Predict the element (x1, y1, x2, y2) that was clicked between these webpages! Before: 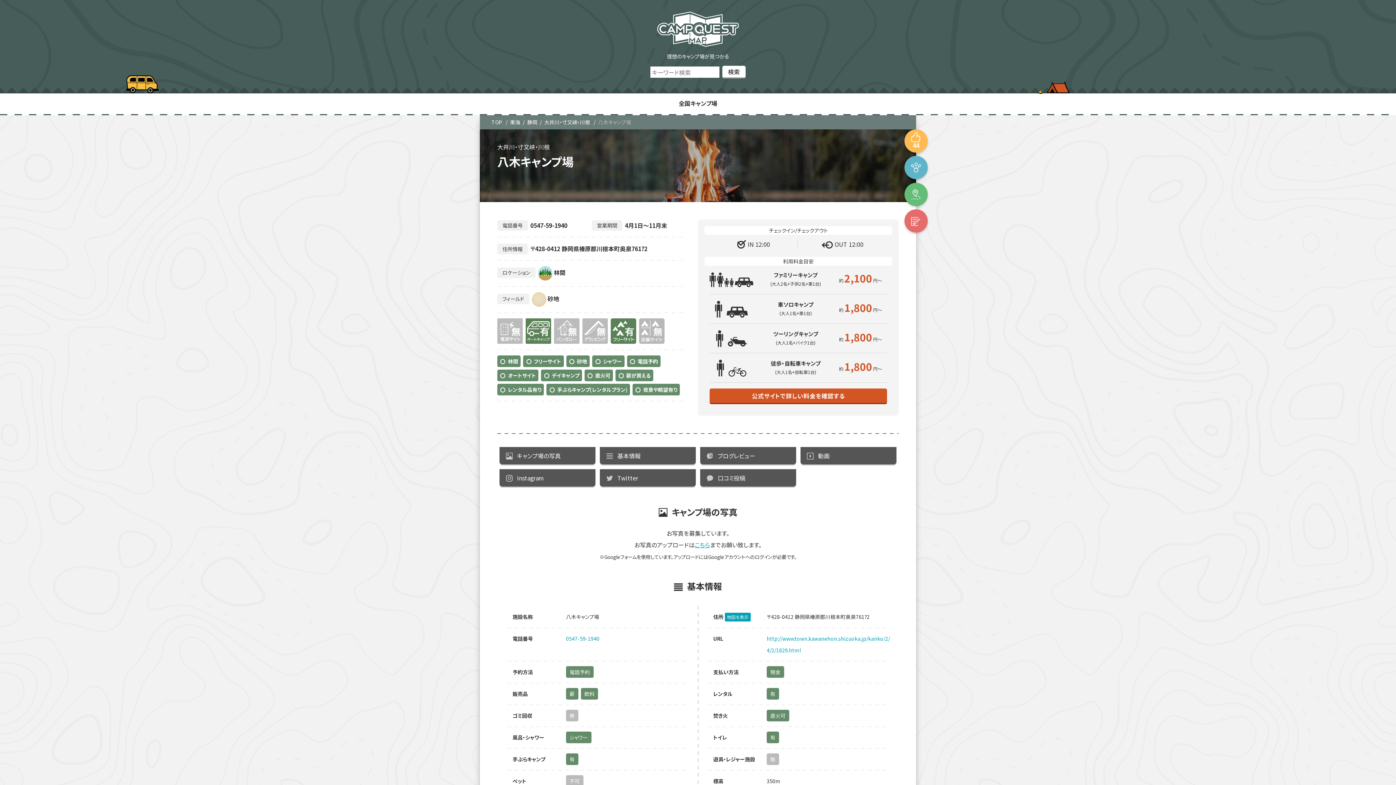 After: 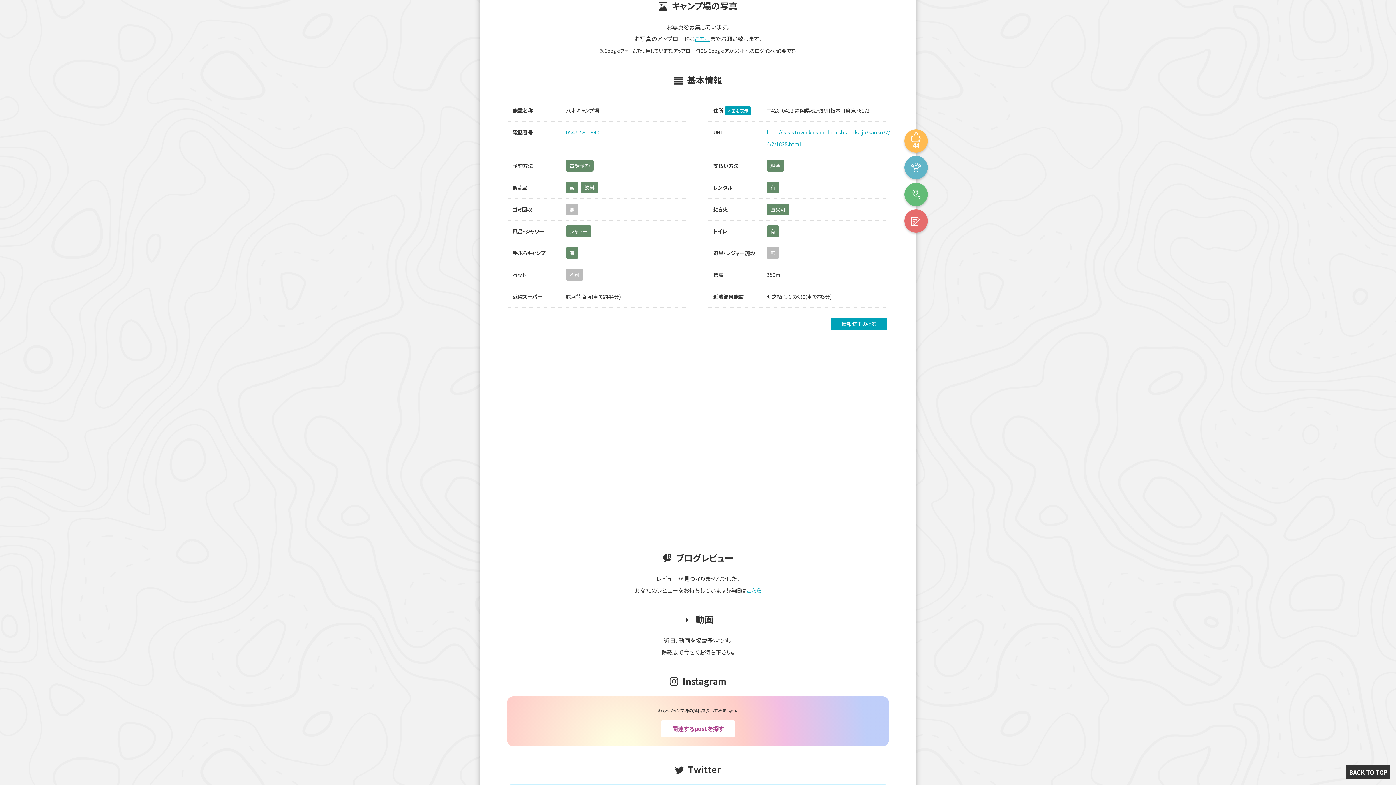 Action: label: キャンプ場の写真 bbox: (499, 447, 595, 464)